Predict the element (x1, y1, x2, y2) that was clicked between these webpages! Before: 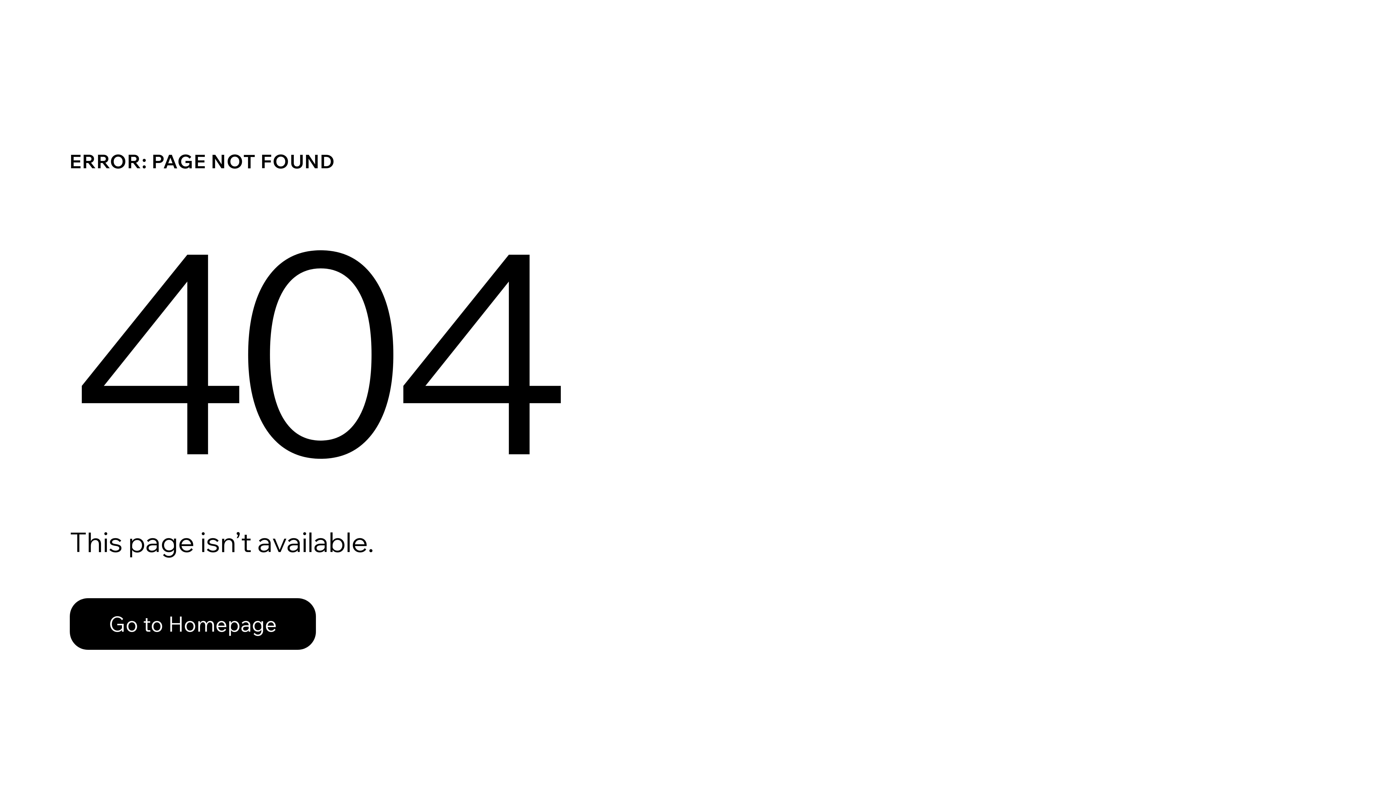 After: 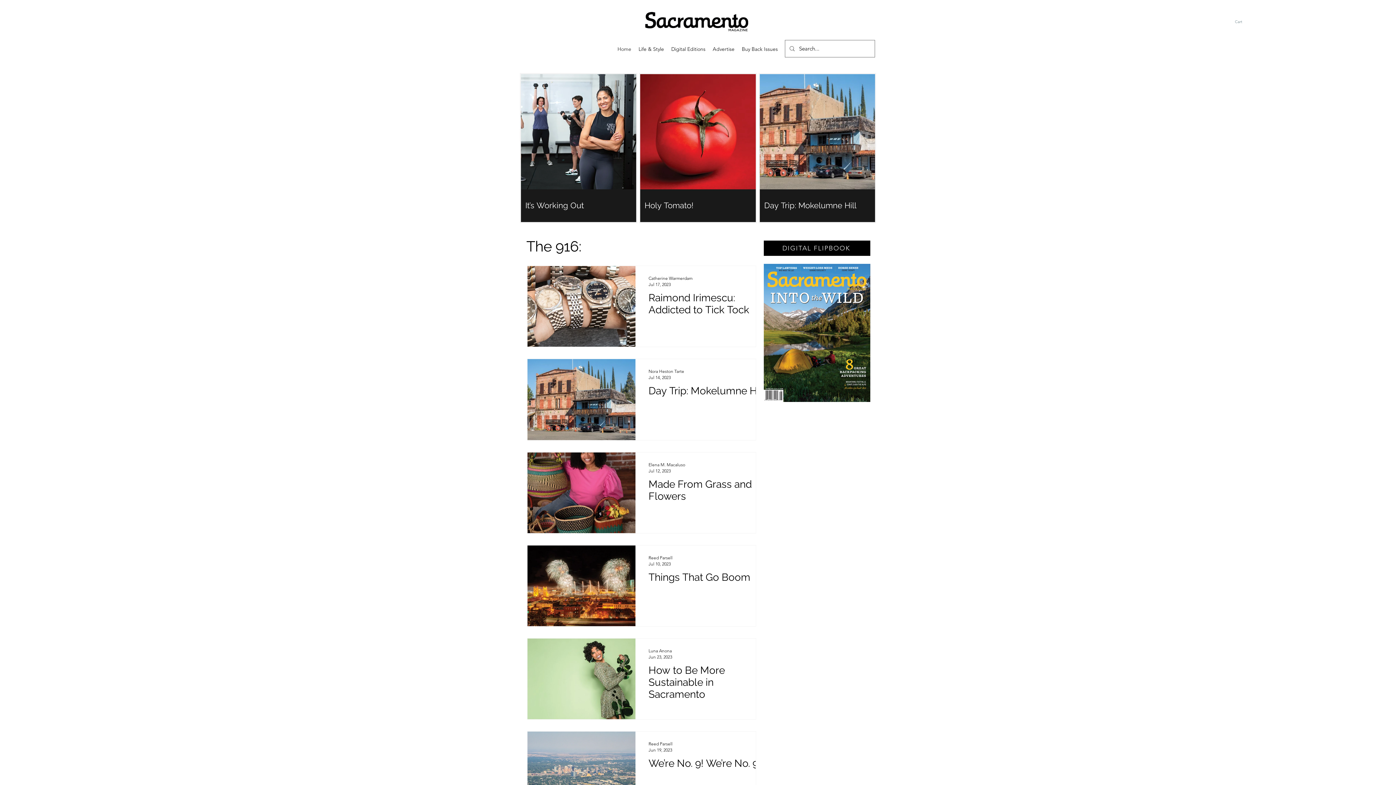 Action: bbox: (69, 582, 768, 659) label: Go to Homepage